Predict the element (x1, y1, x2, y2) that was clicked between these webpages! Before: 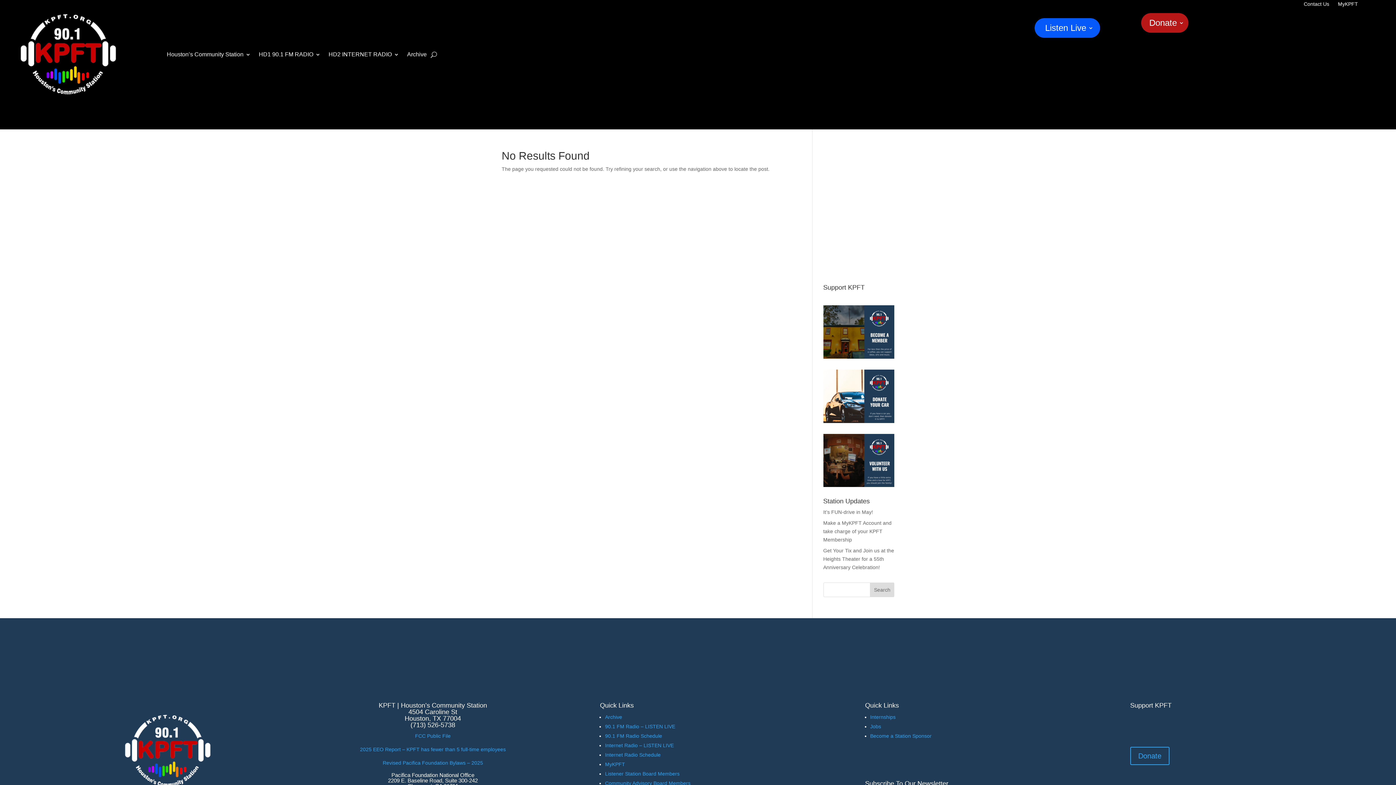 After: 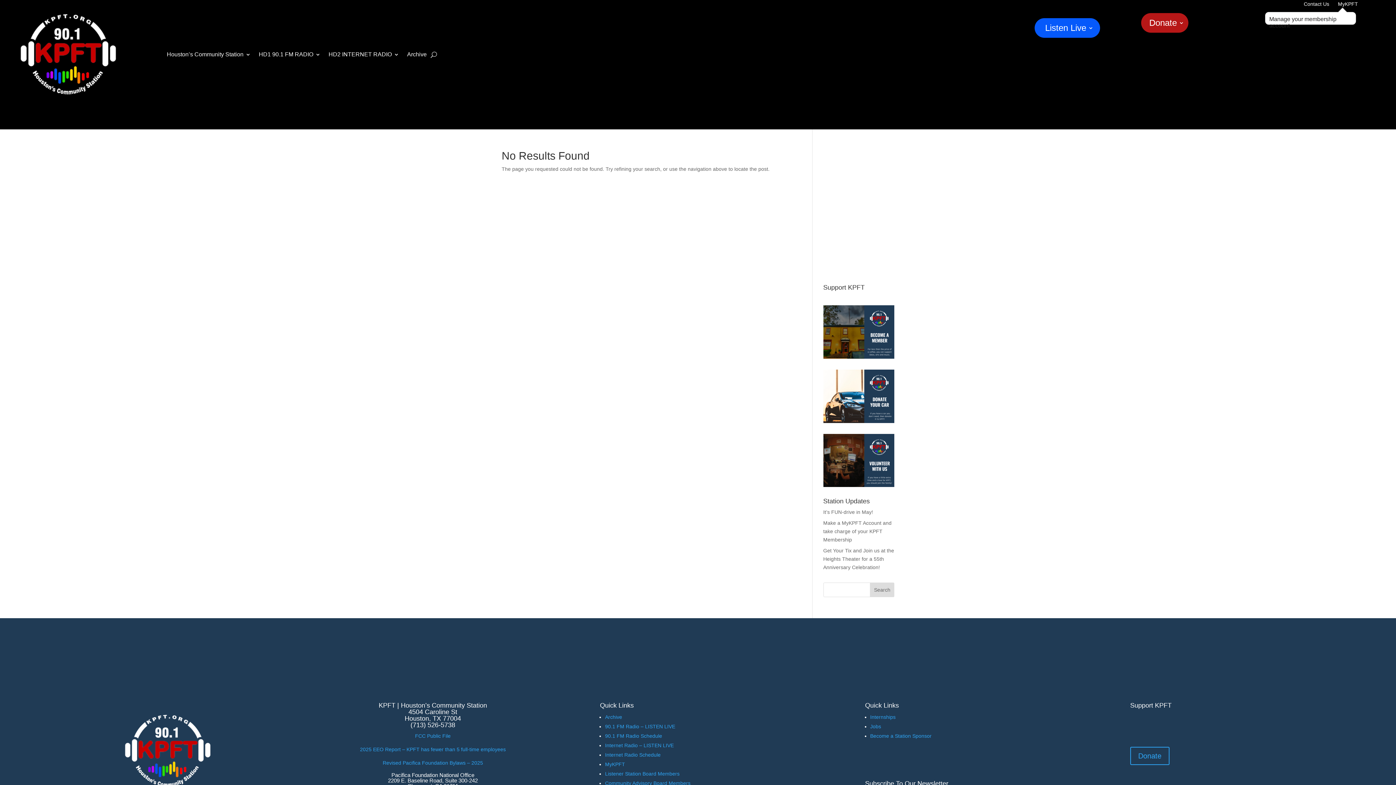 Action: label: MyKPFT bbox: (1338, 1, 1358, 6)